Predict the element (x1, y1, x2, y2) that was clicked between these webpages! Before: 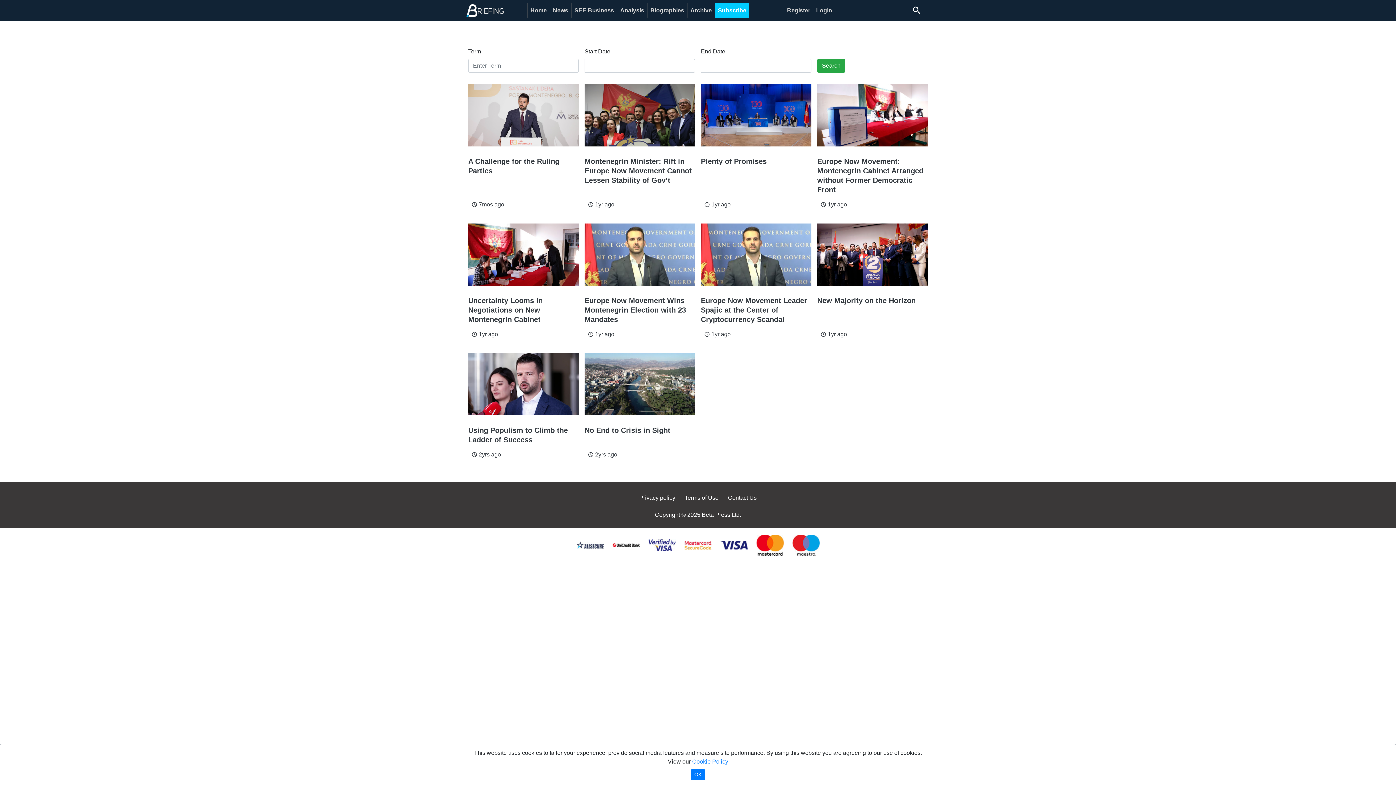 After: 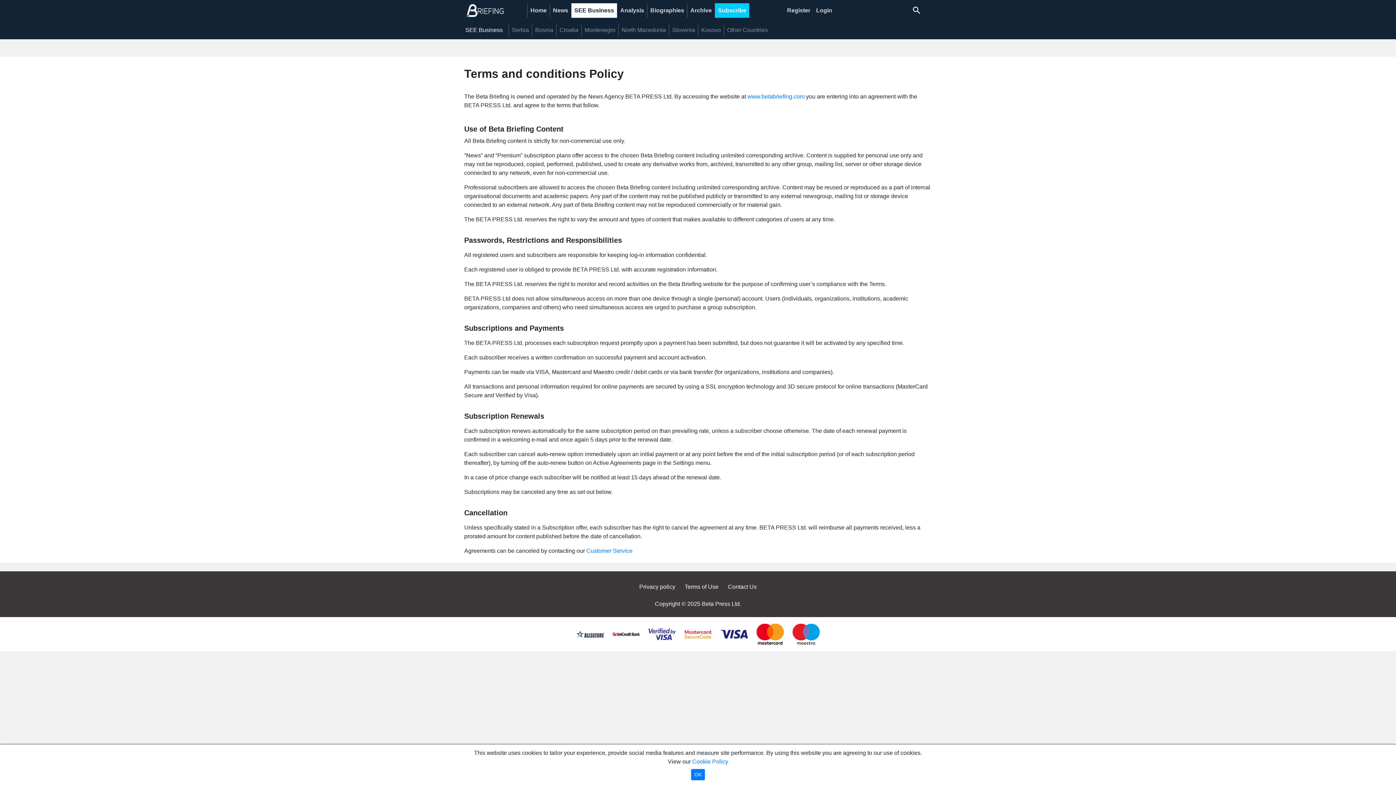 Action: bbox: (680, 491, 723, 505) label: Terms of Use